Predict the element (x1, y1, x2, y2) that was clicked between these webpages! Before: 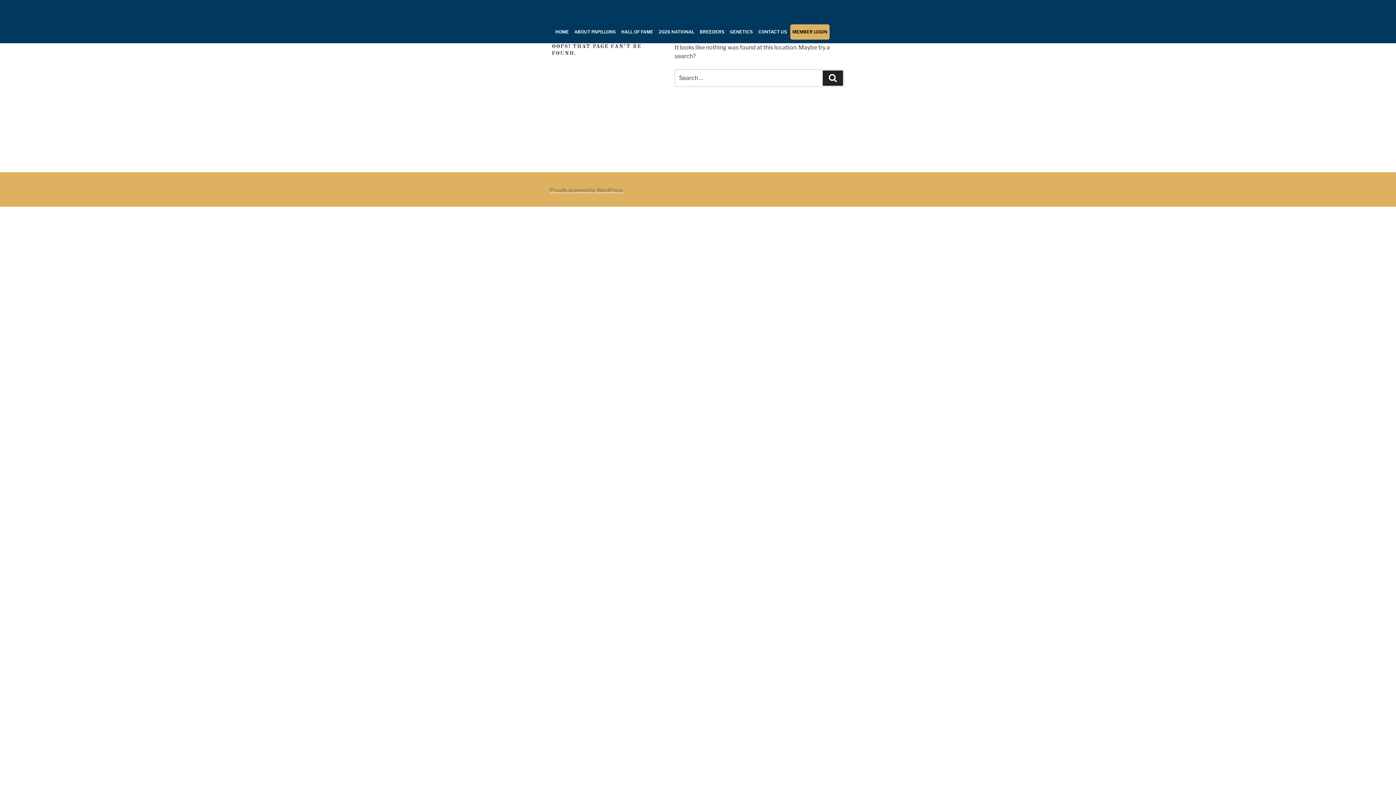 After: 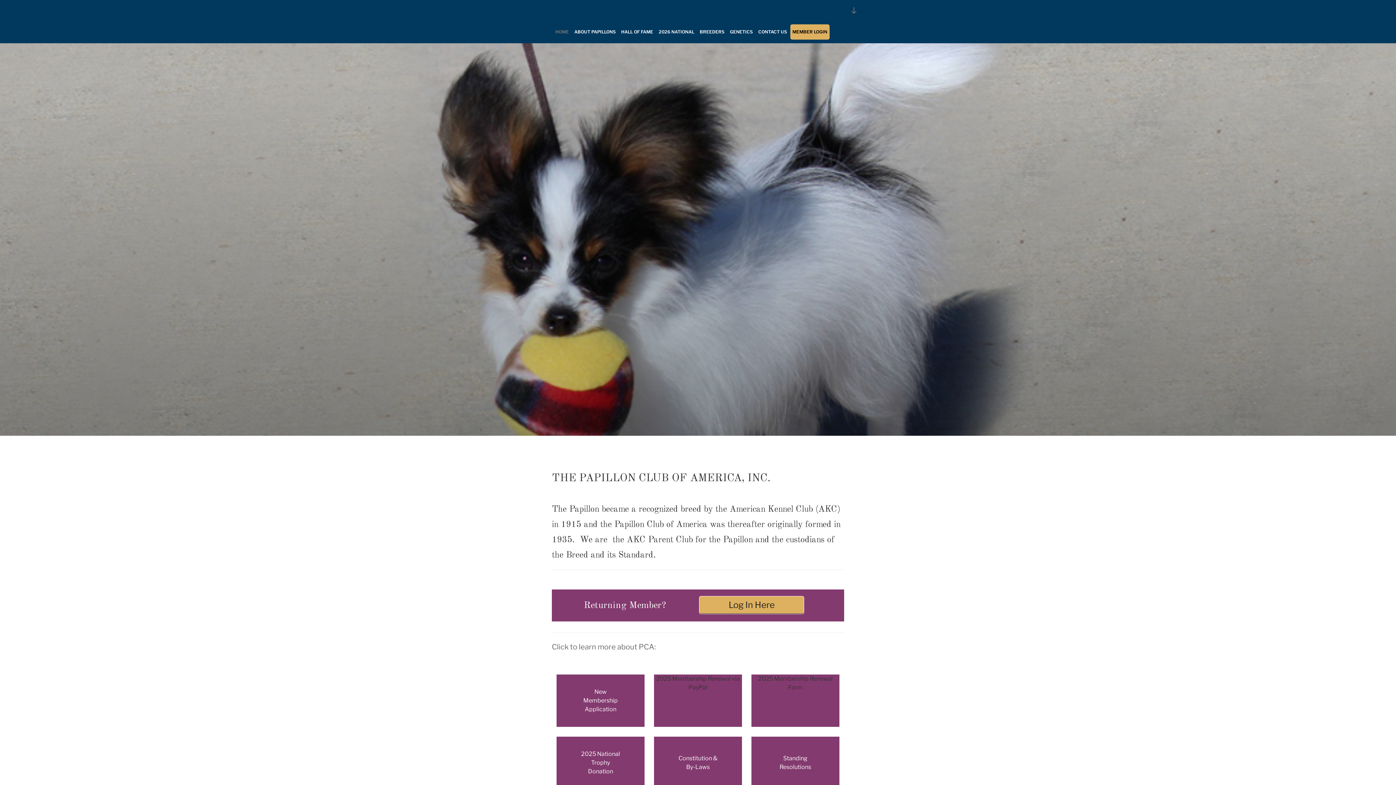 Action: bbox: (553, 24, 571, 39) label: HOME